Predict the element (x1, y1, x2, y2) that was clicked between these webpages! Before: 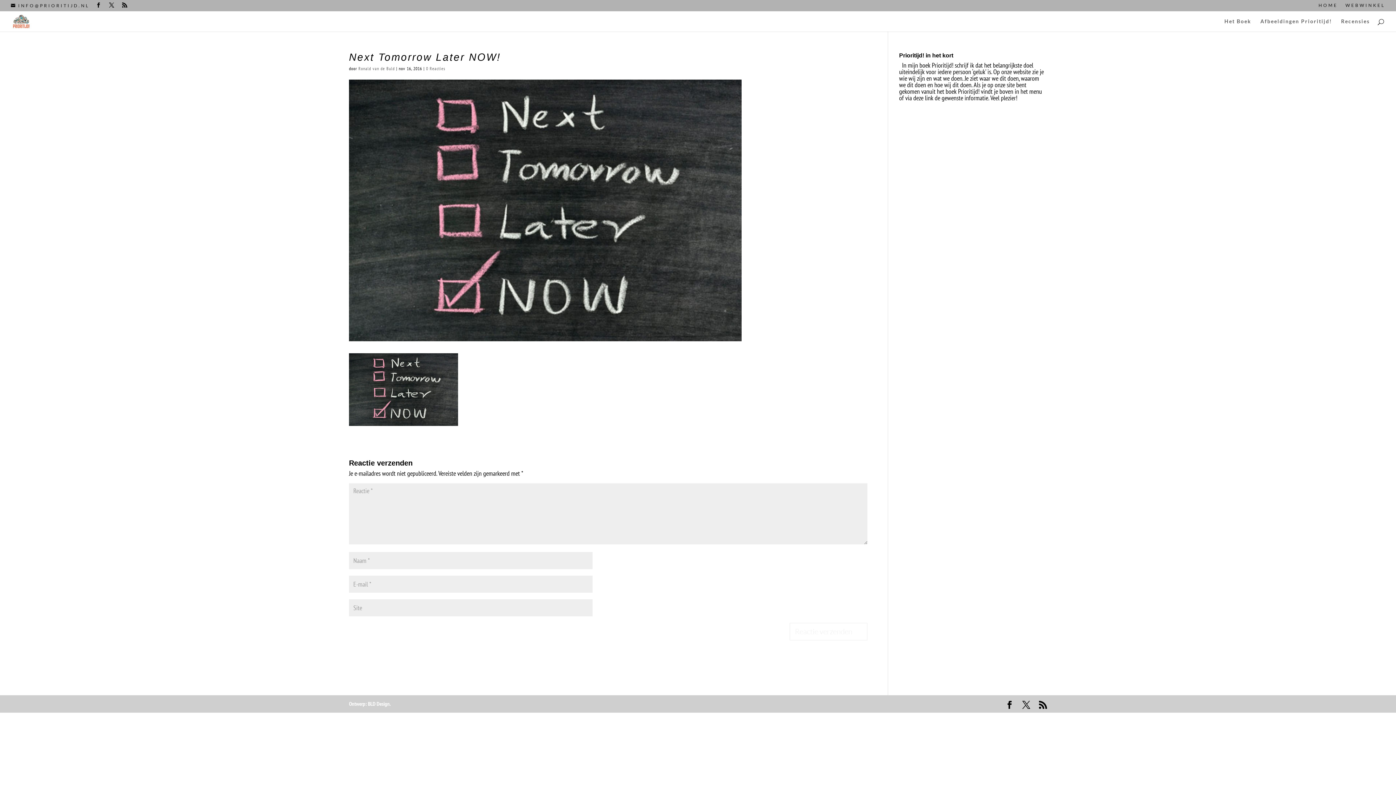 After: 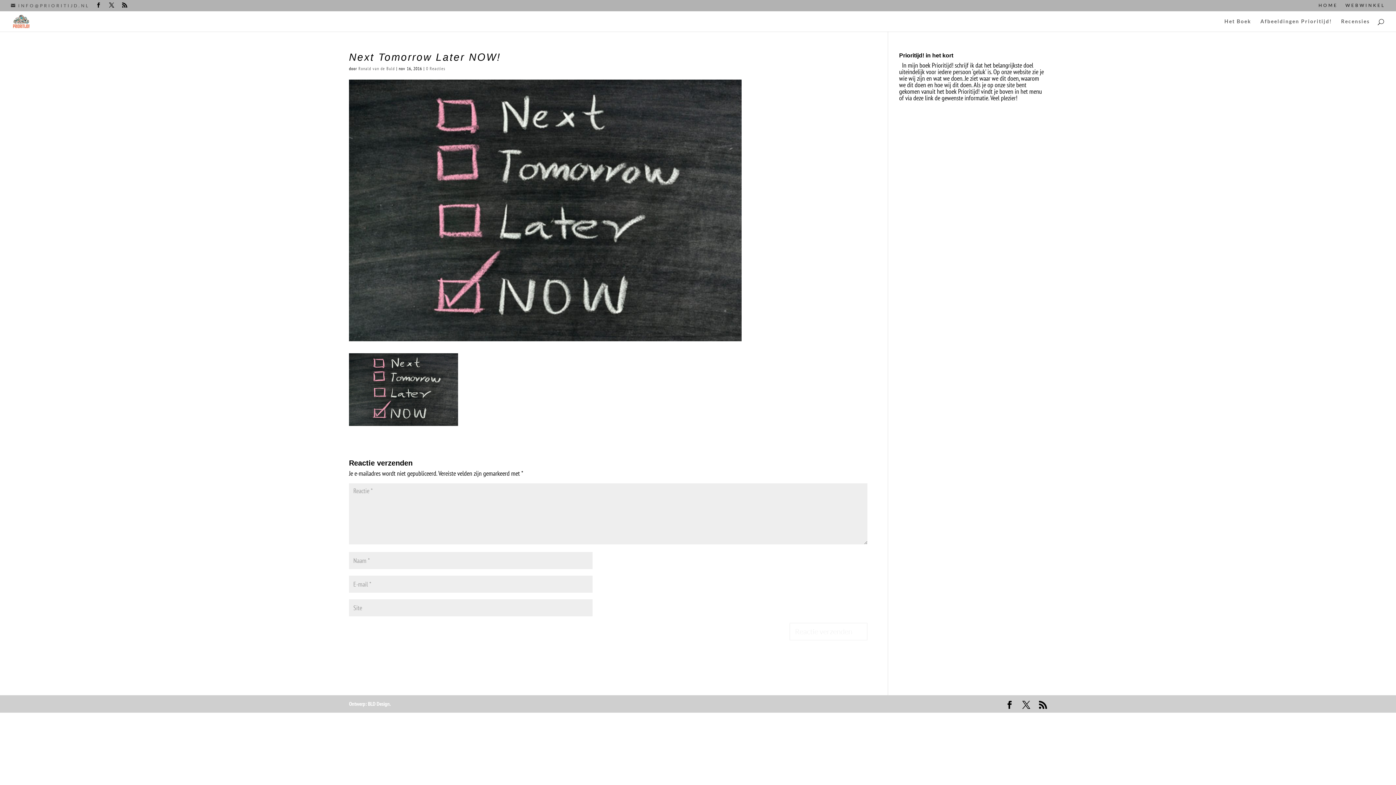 Action: label: INFO@PRIORITIJD.NL bbox: (10, 2, 89, 8)